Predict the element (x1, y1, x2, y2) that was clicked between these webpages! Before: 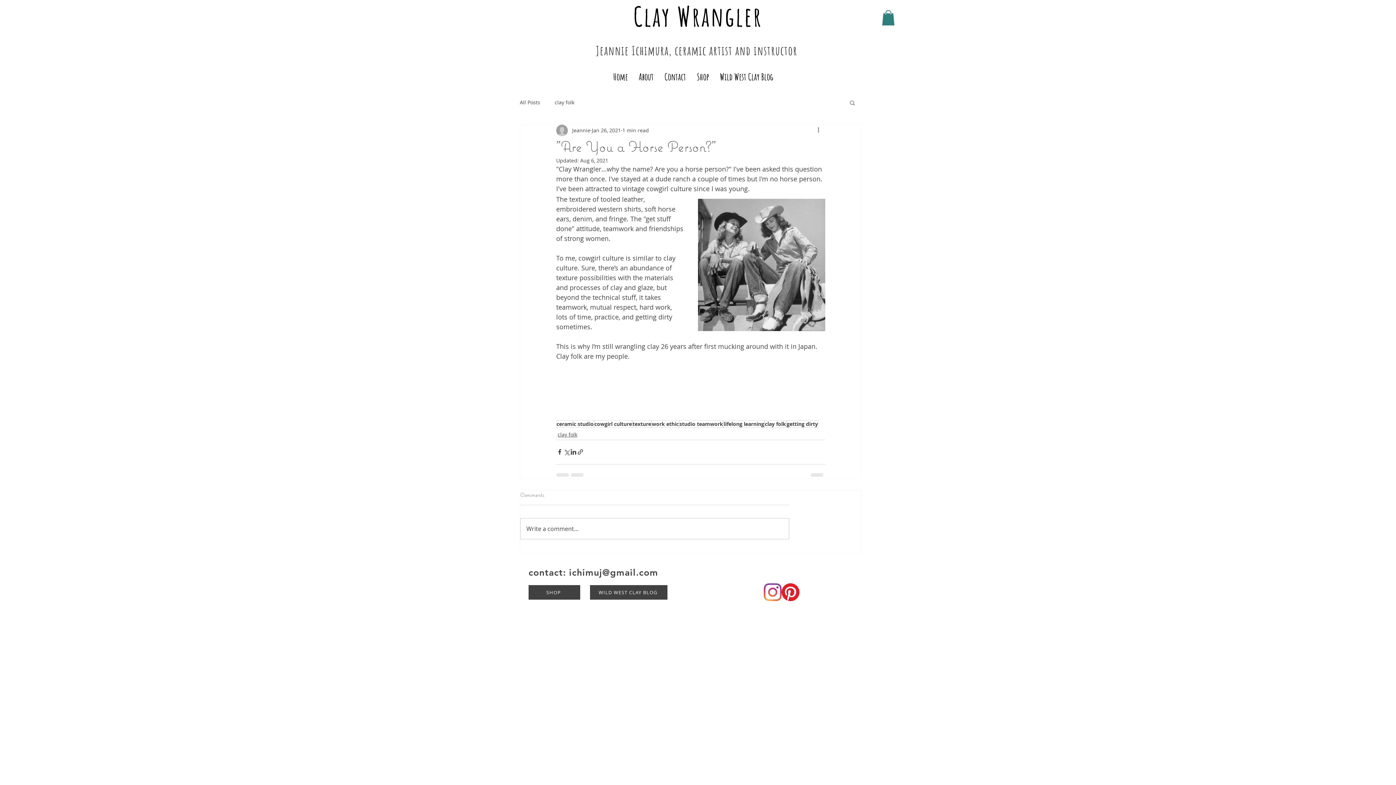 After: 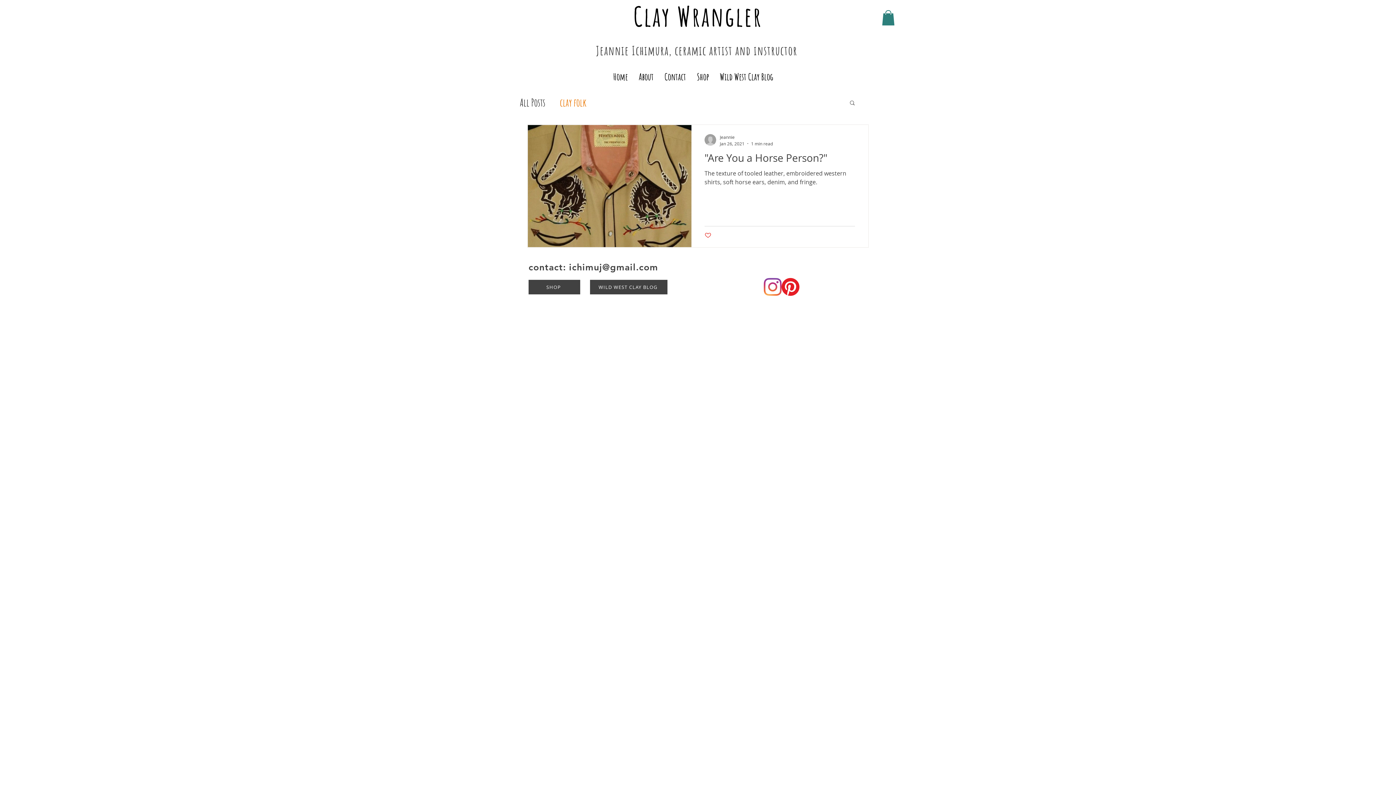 Action: bbox: (554, 99, 574, 105) label: clay folk